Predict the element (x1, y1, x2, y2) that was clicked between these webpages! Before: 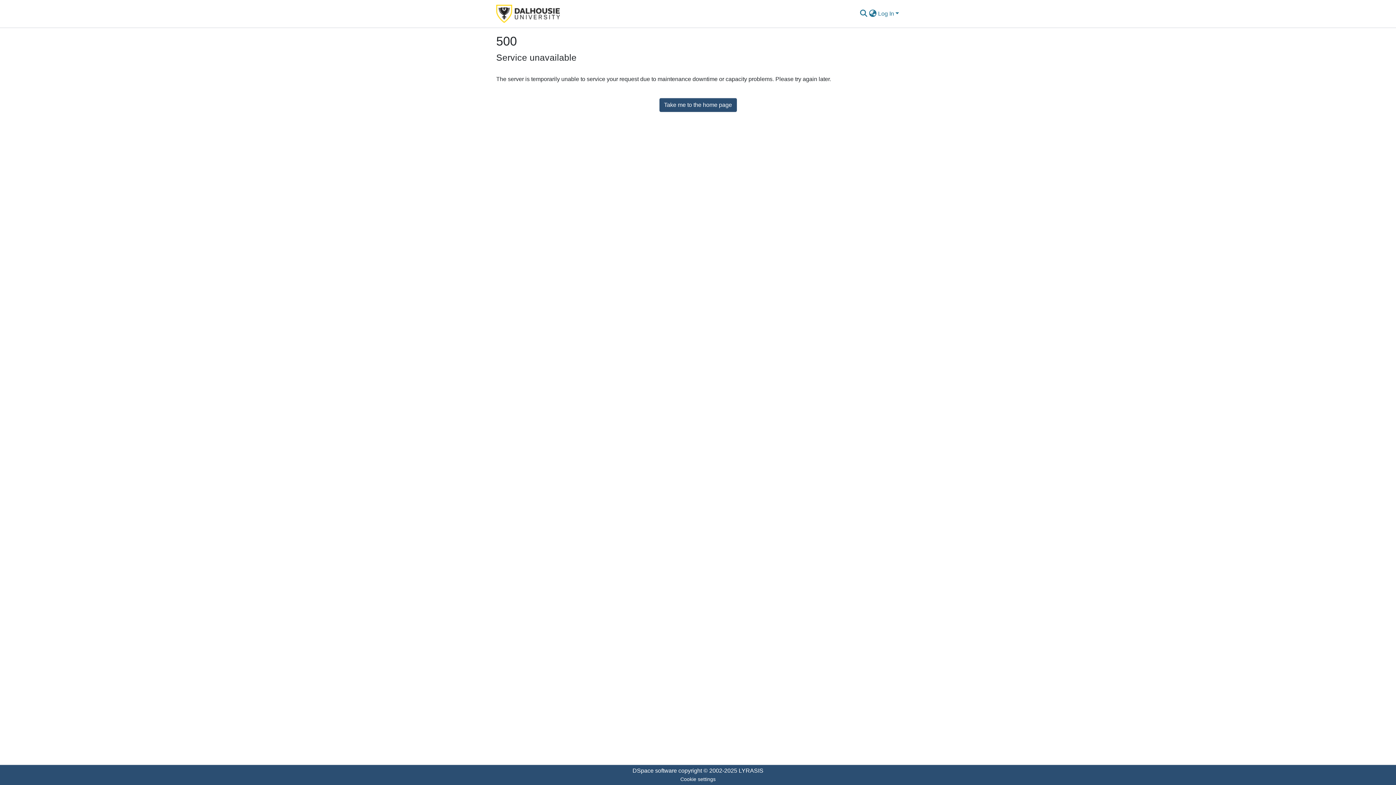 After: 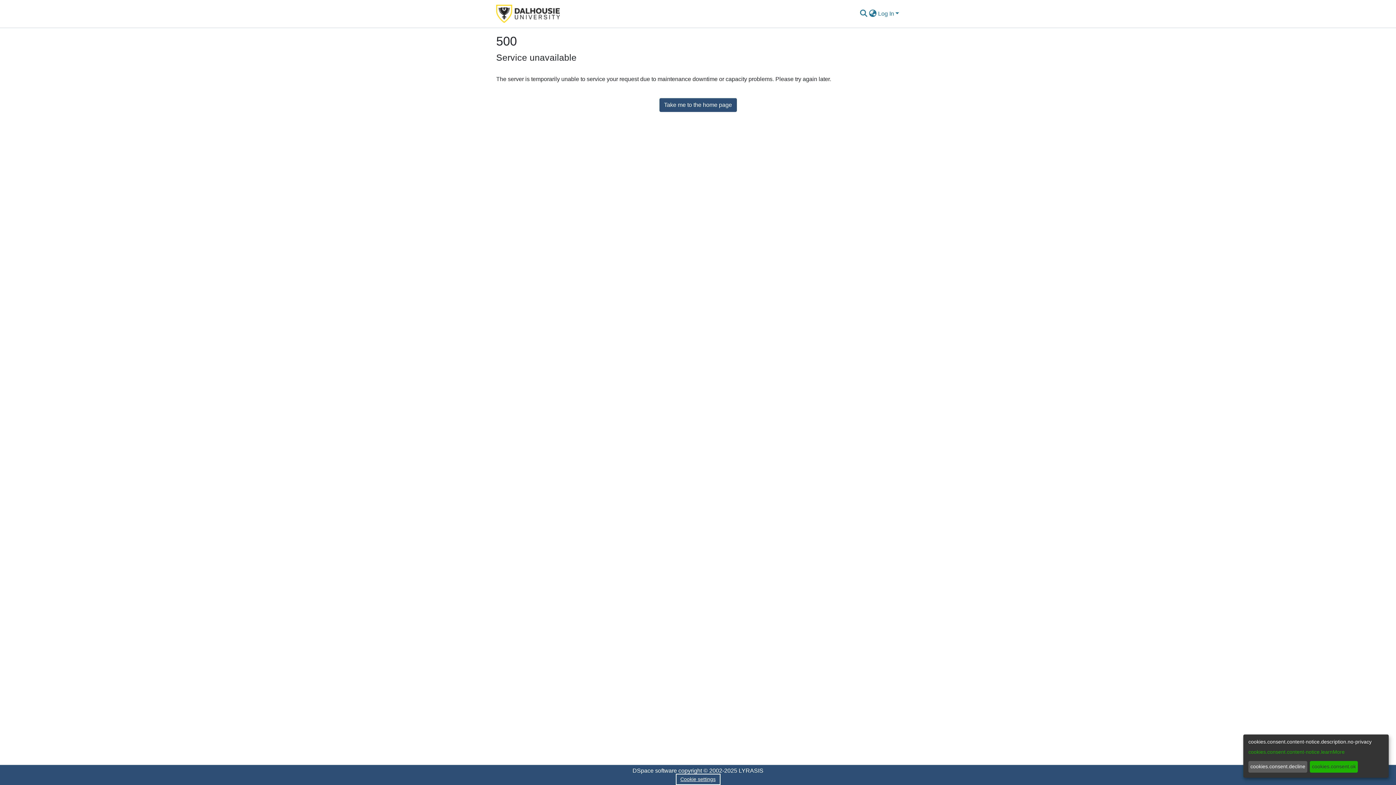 Action: bbox: (677, 775, 719, 784) label: Cookie settings